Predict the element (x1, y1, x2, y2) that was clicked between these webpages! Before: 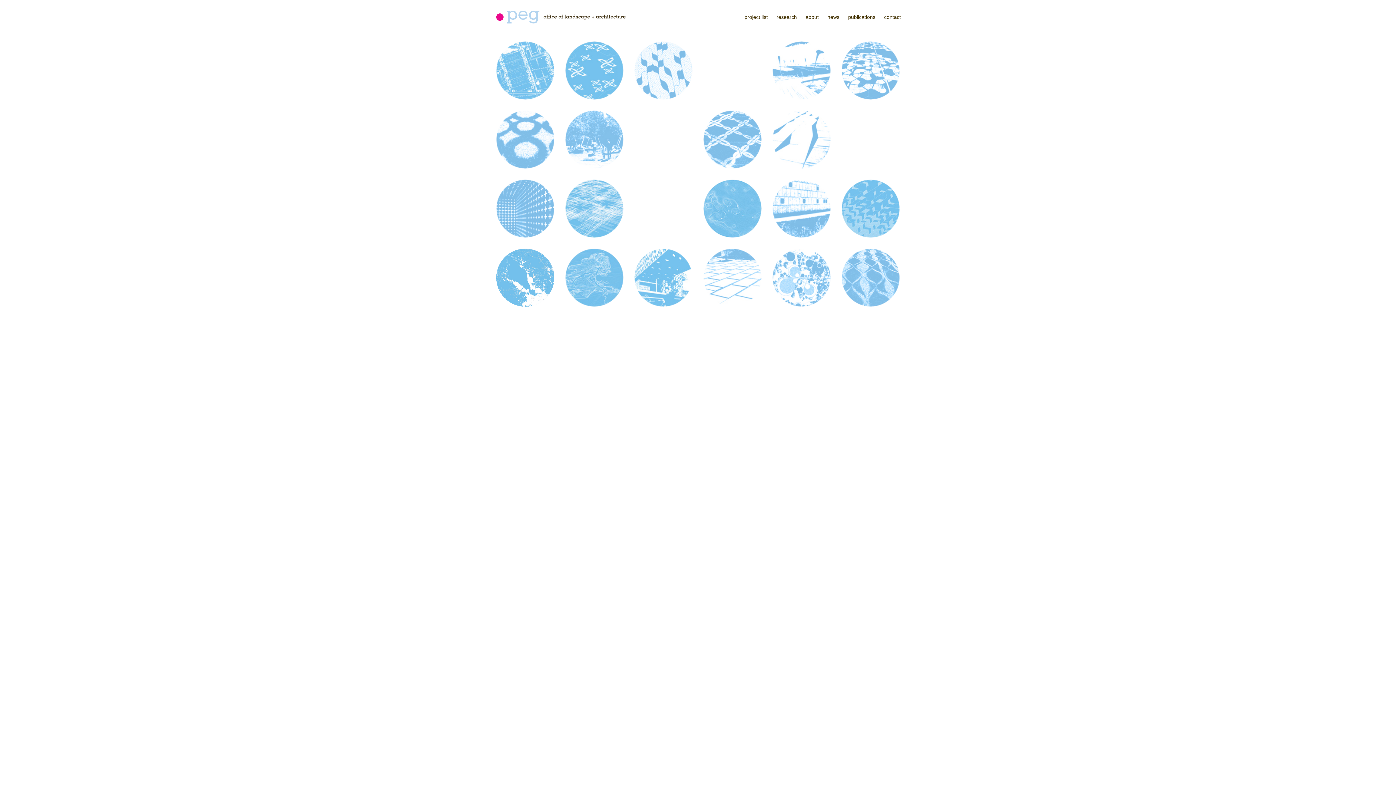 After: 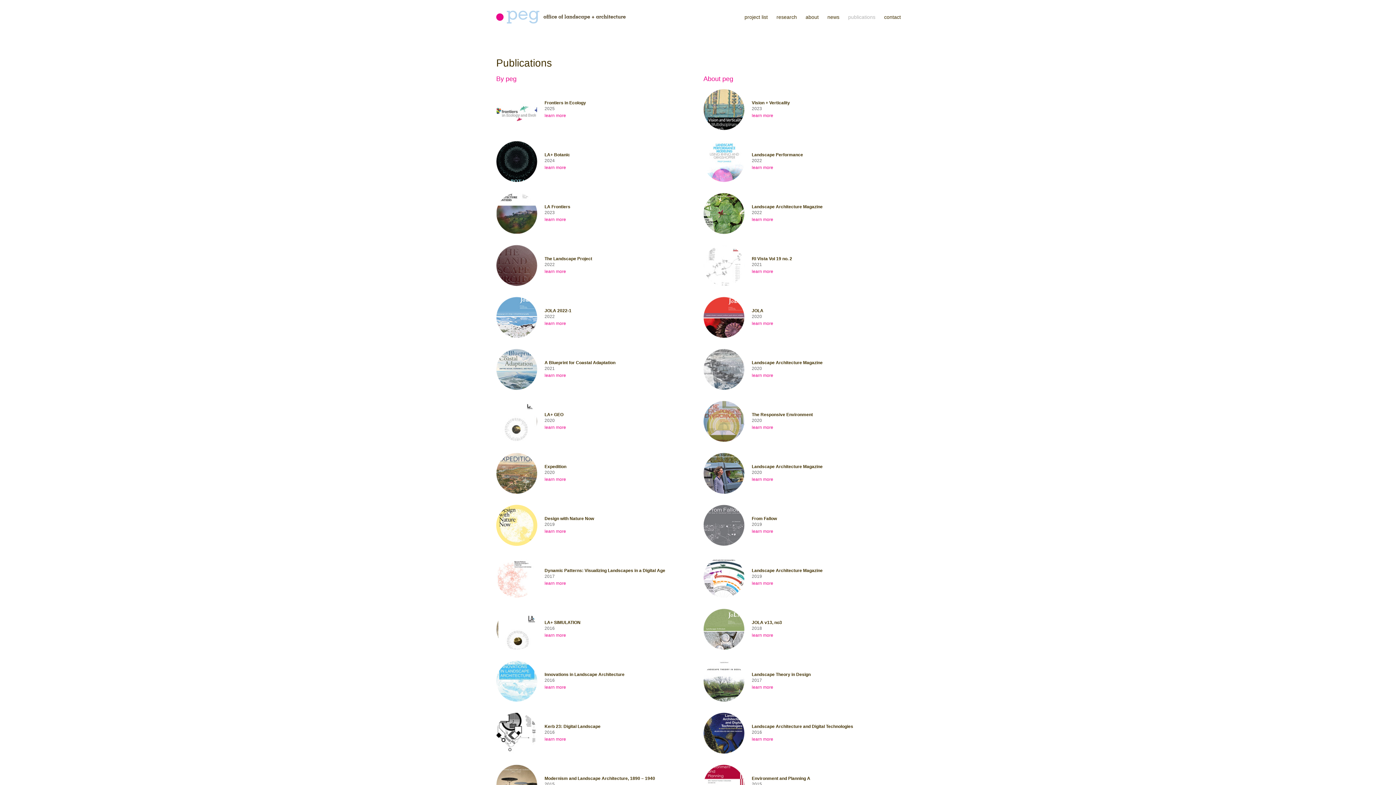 Action: label: publications bbox: (846, 12, 877, 21)